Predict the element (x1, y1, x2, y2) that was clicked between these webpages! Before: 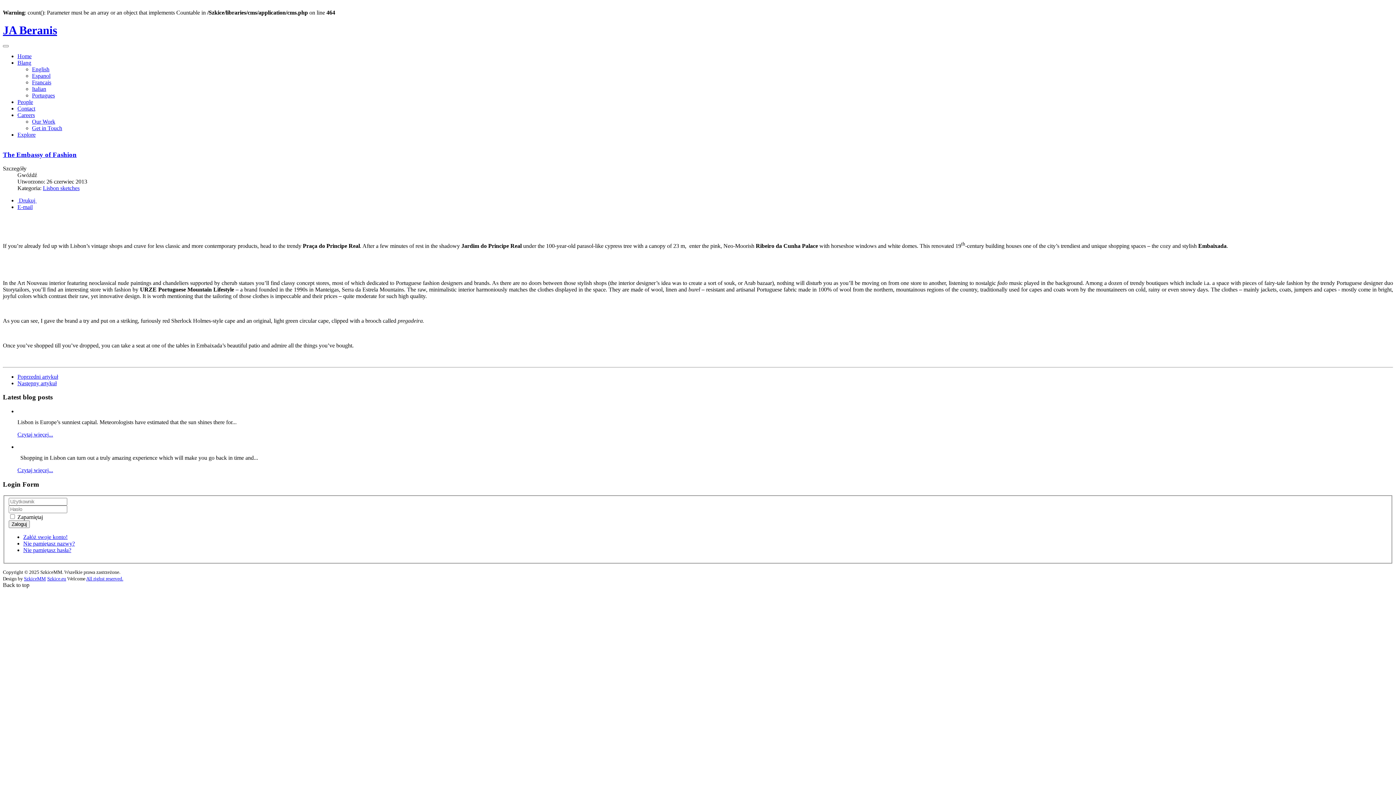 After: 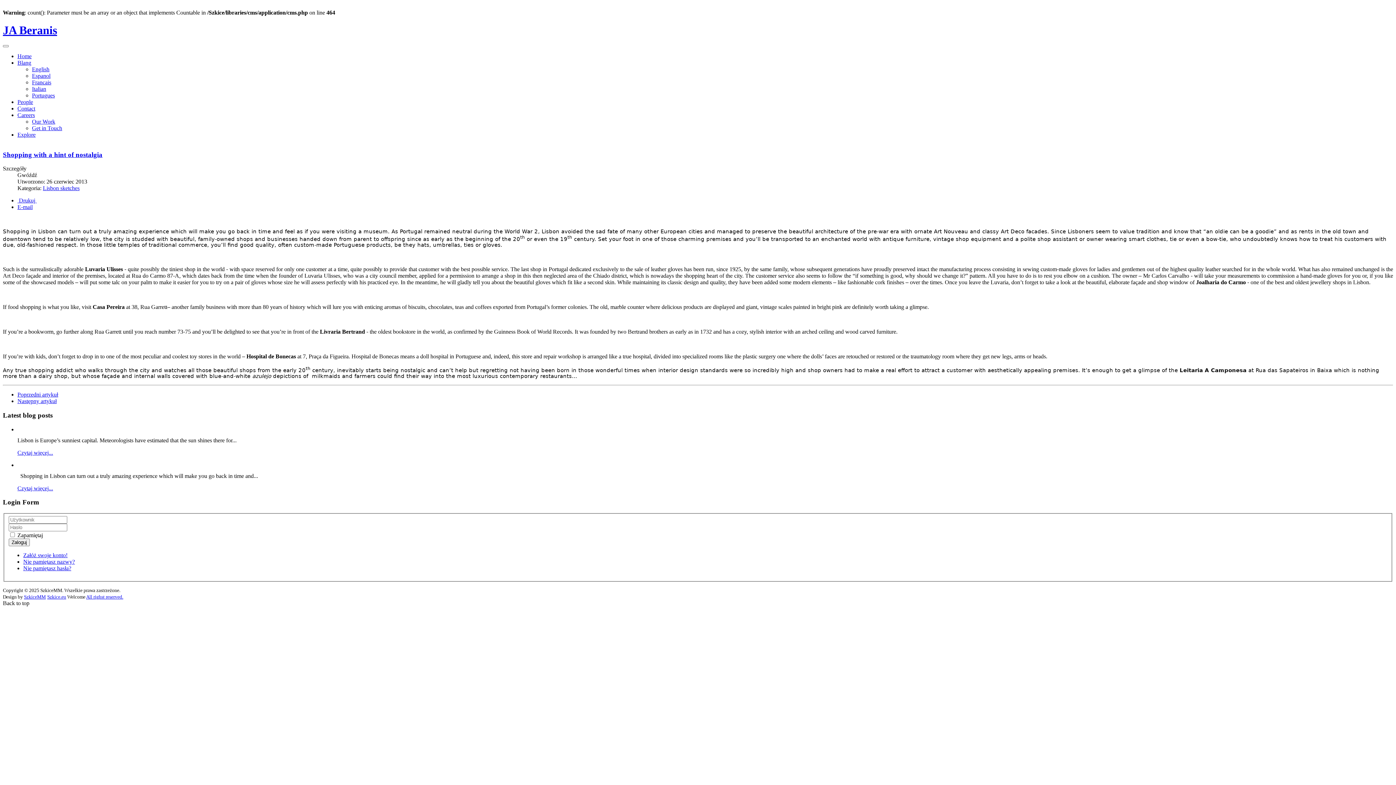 Action: bbox: (17, 467, 53, 473) label: Czytaj więcej...